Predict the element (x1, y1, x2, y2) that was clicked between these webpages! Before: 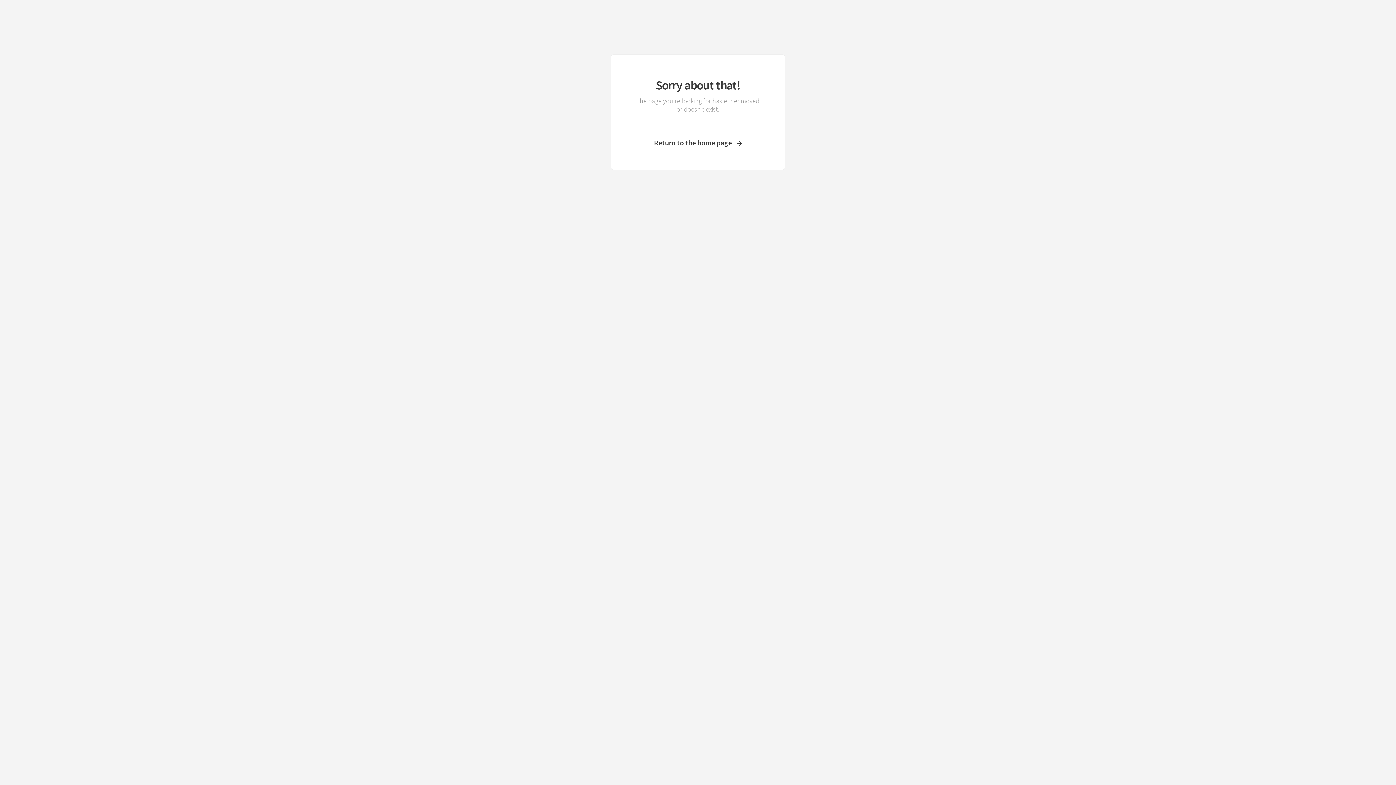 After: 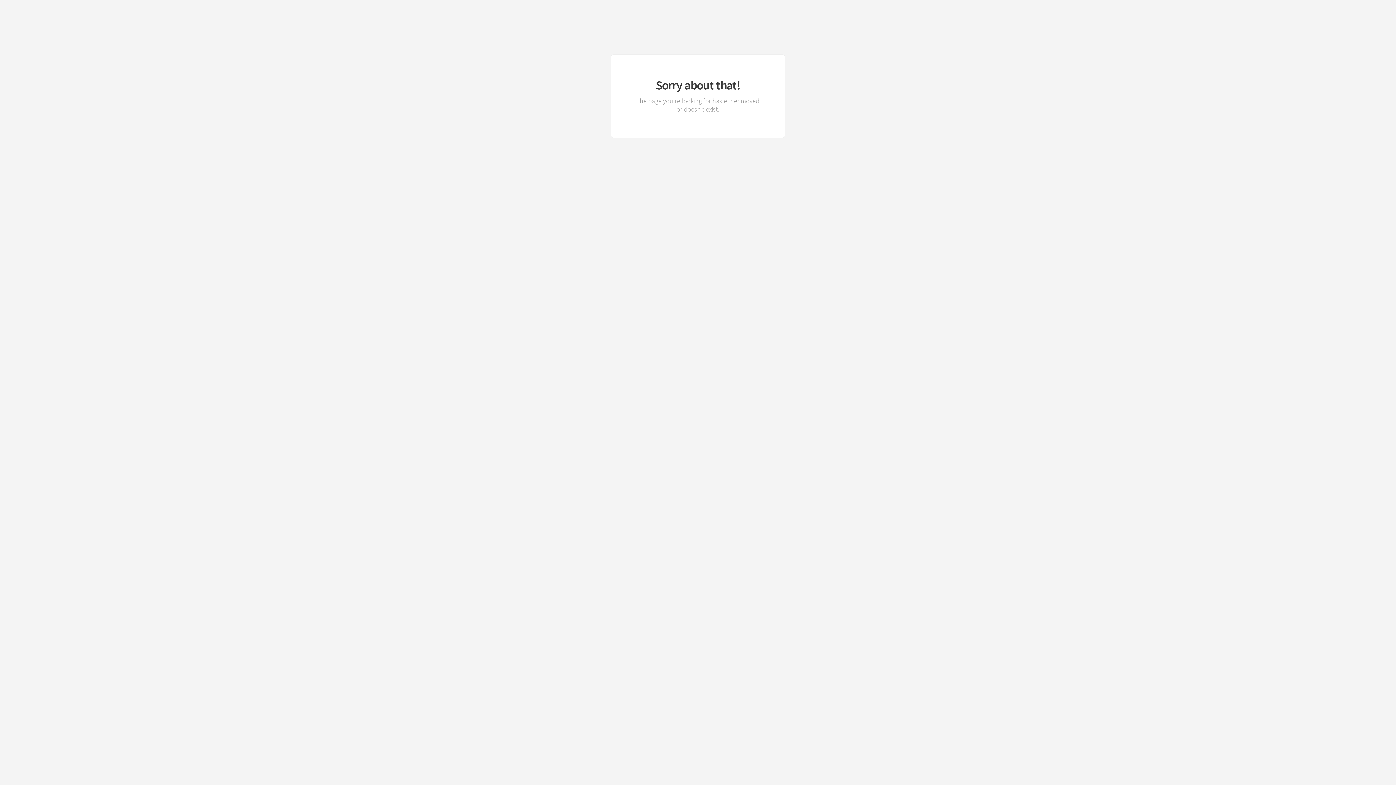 Action: bbox: (633, 138, 762, 147) label: Return to the home page